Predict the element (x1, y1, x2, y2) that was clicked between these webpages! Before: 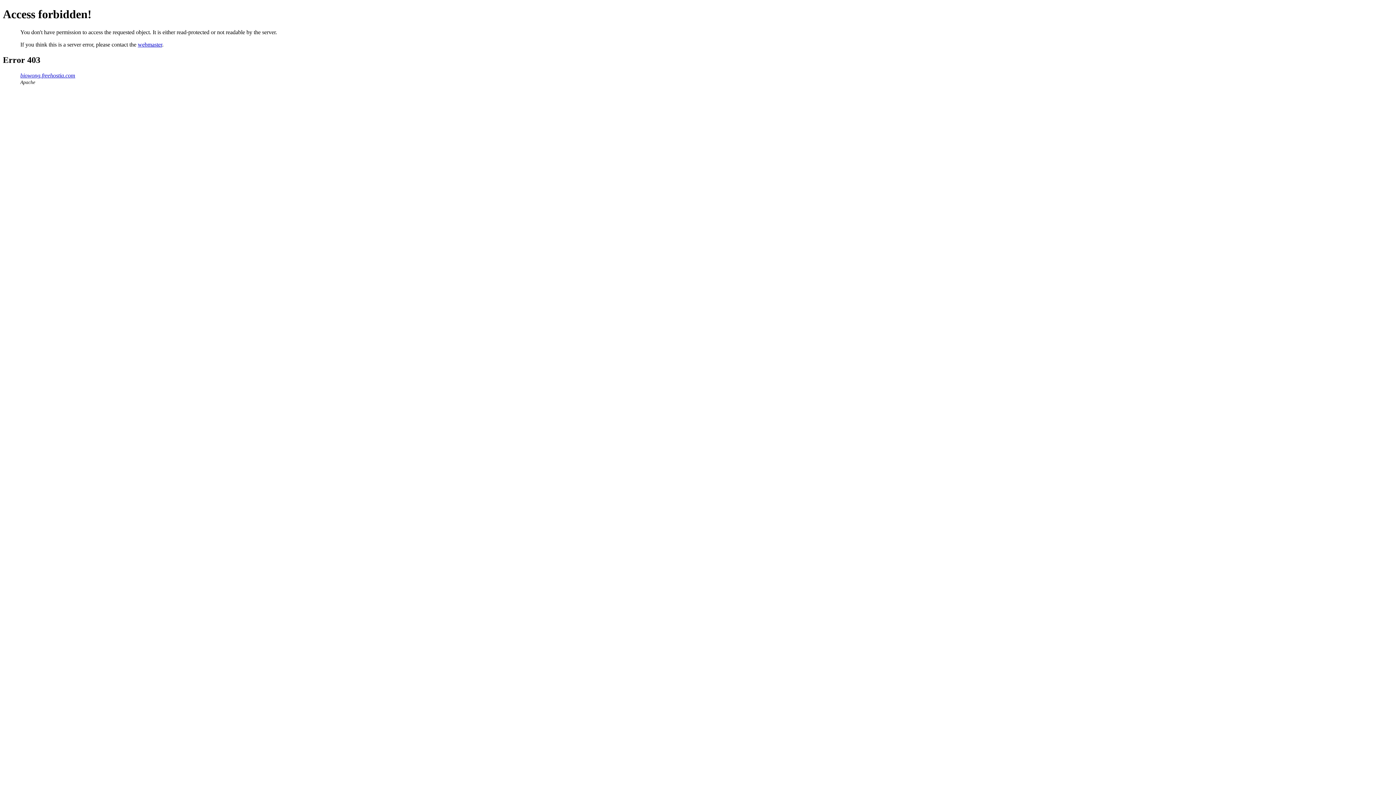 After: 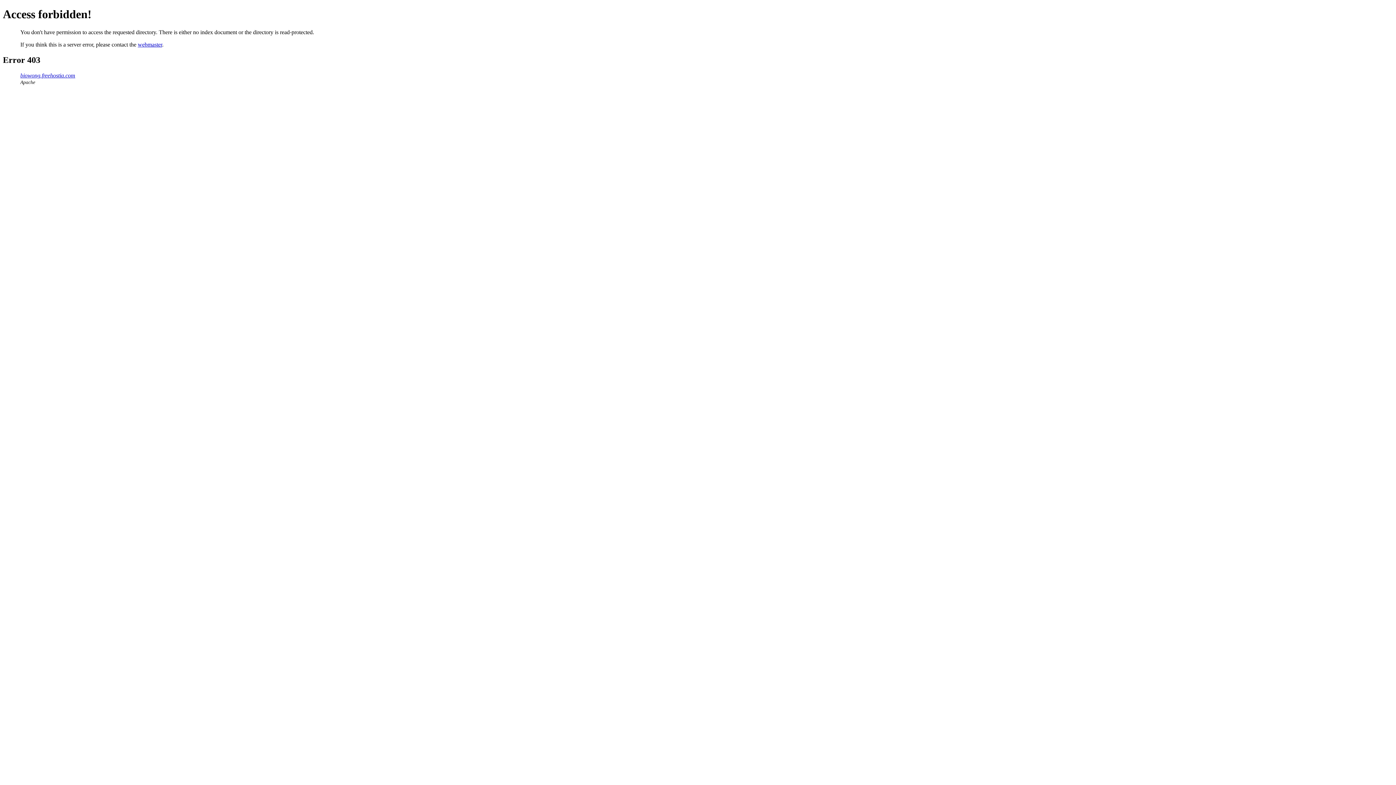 Action: bbox: (20, 72, 75, 78) label: biowong.freehostia.com